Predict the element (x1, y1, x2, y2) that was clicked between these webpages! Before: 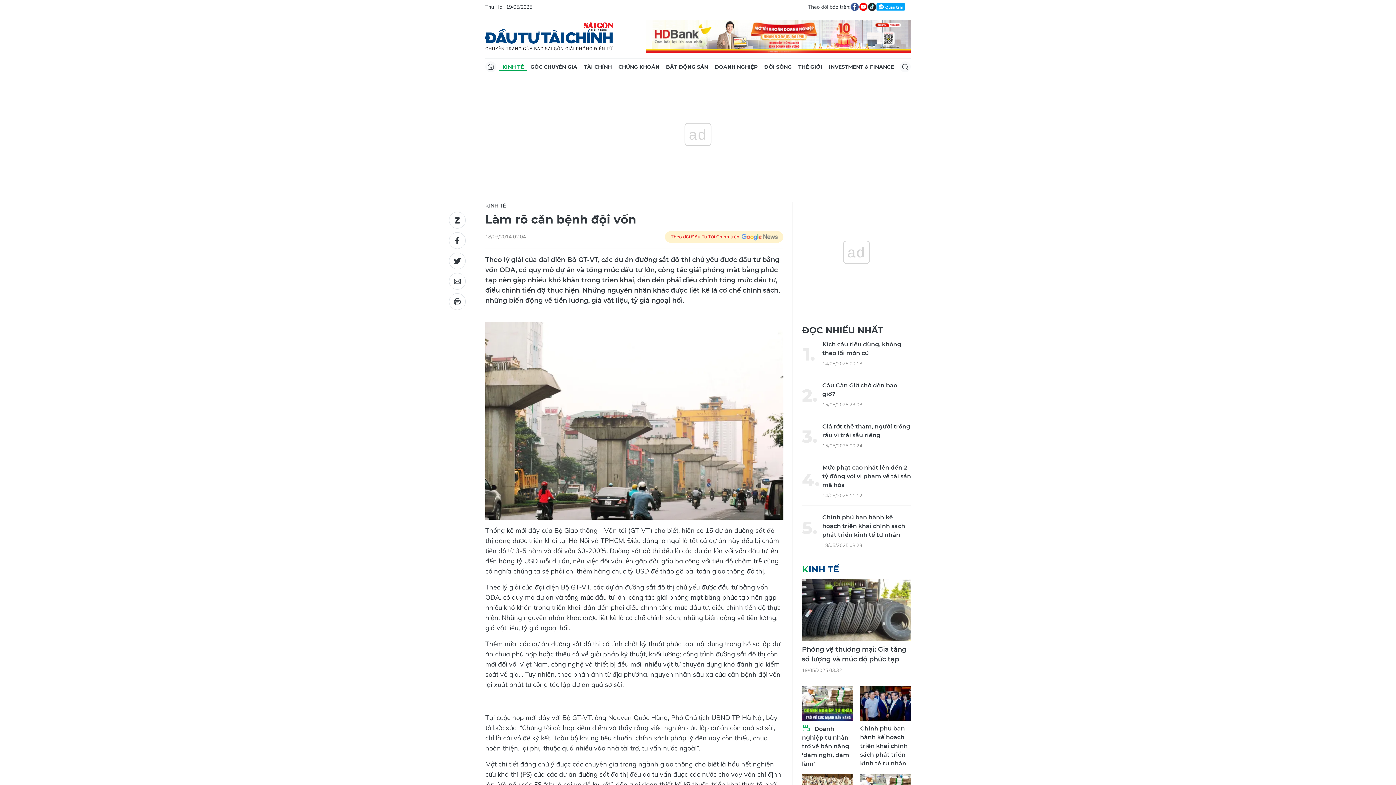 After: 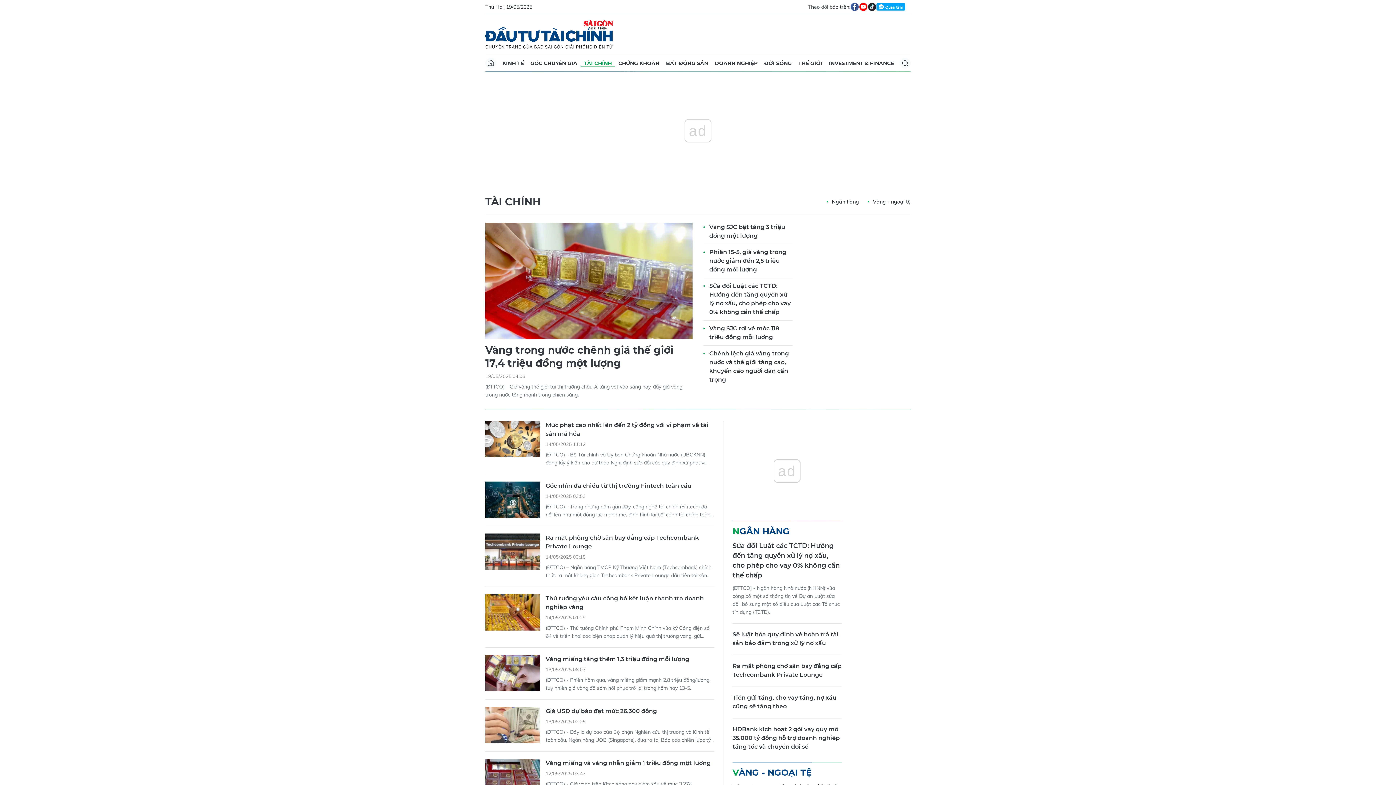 Action: label: TÀI CHÍNH bbox: (580, 59, 615, 74)